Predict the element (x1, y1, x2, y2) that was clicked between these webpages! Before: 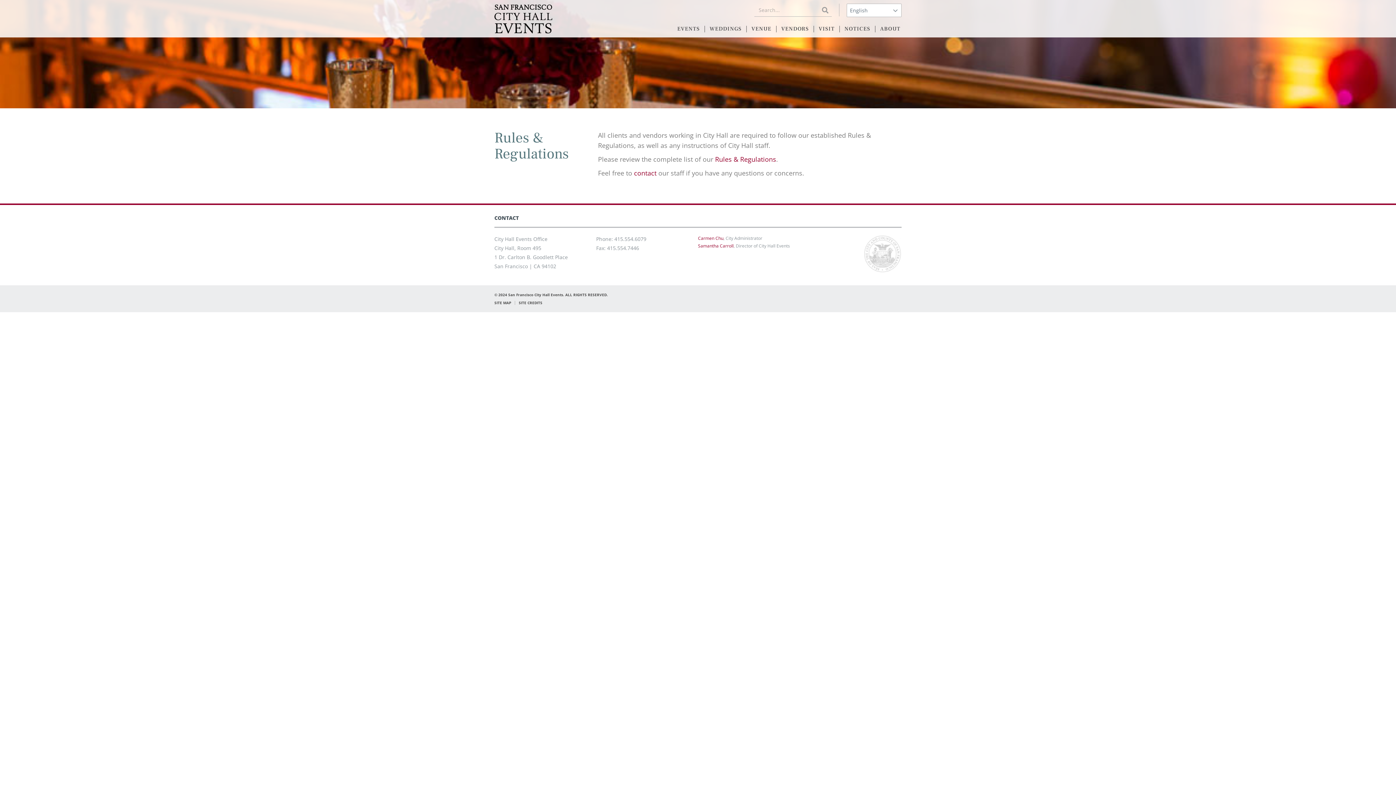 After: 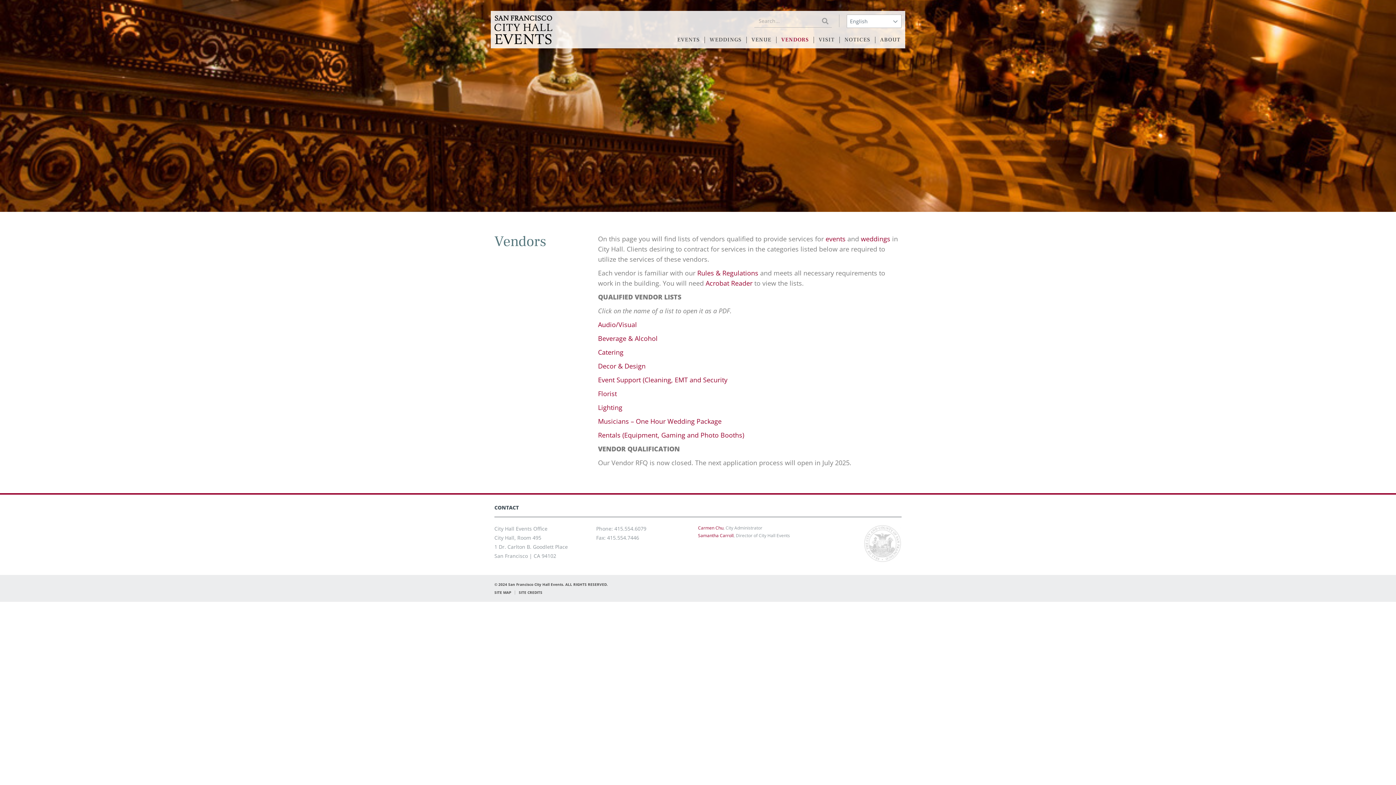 Action: bbox: (776, 20, 813, 37) label: VENDORS